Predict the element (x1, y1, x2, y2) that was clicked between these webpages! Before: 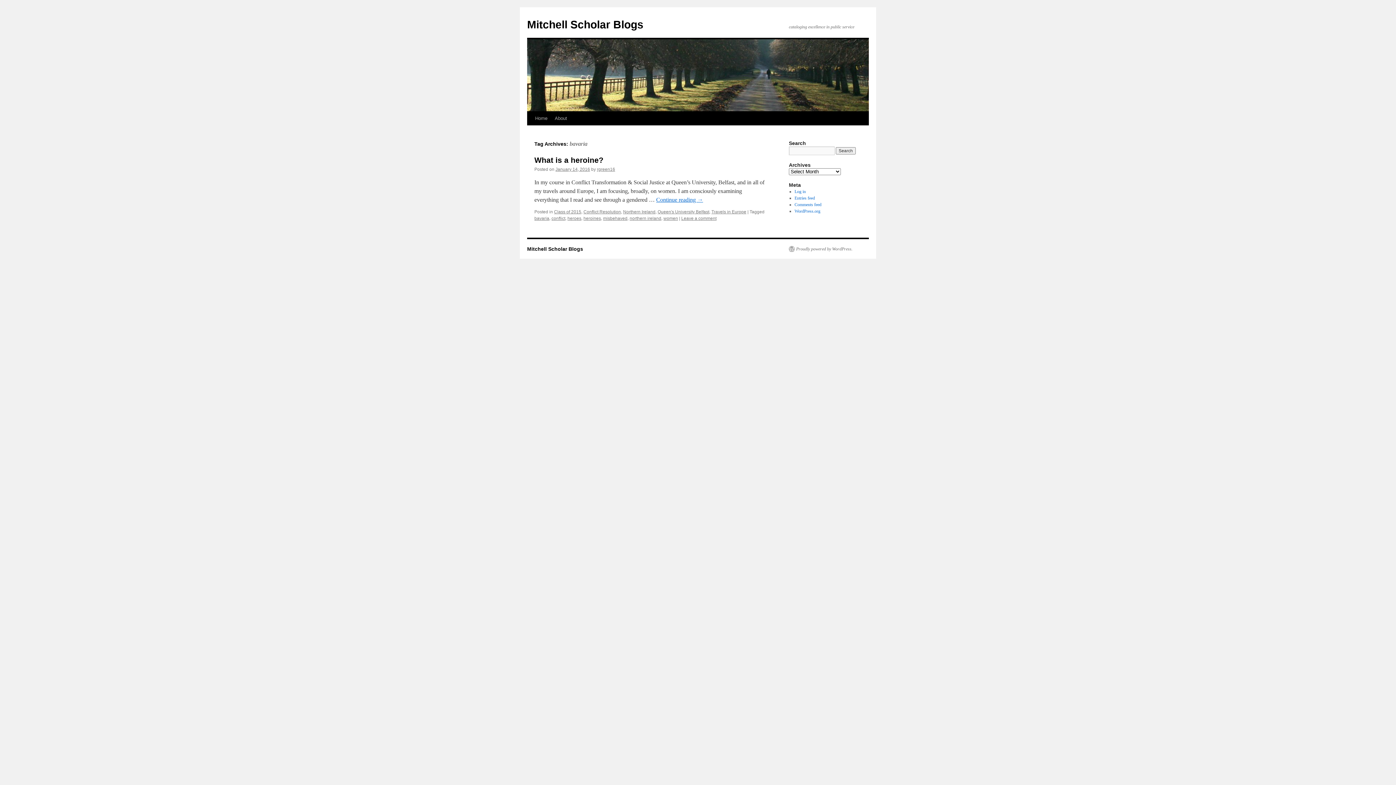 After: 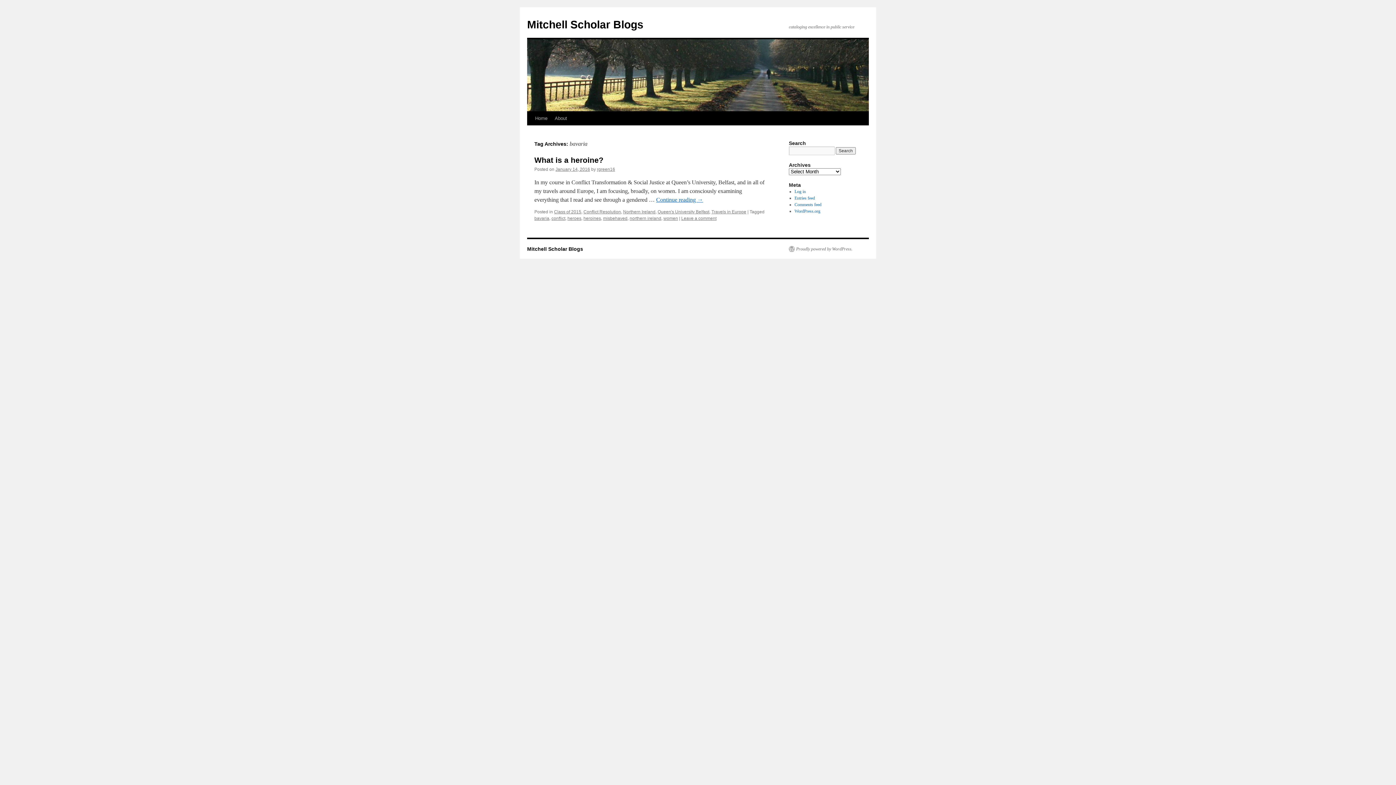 Action: label: bavaria bbox: (534, 216, 549, 221)